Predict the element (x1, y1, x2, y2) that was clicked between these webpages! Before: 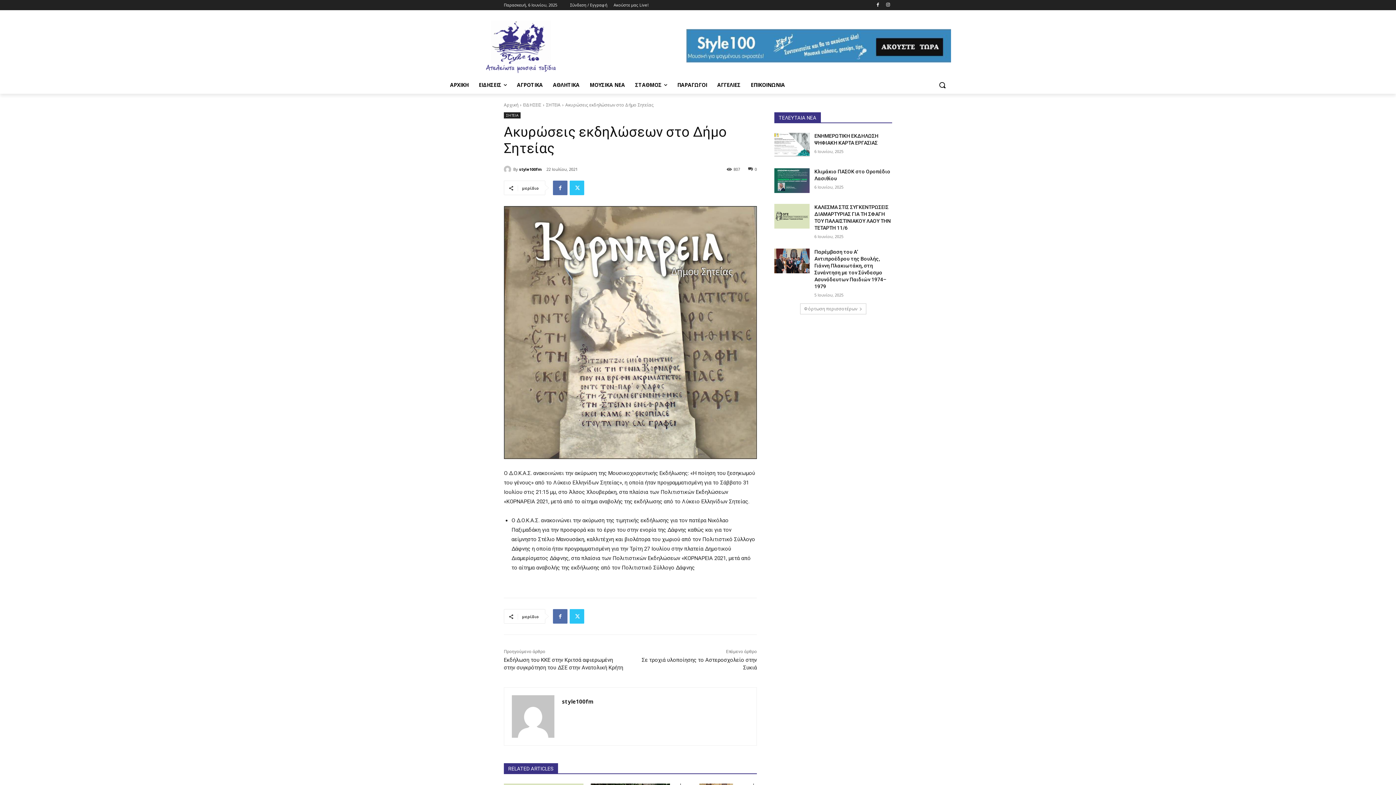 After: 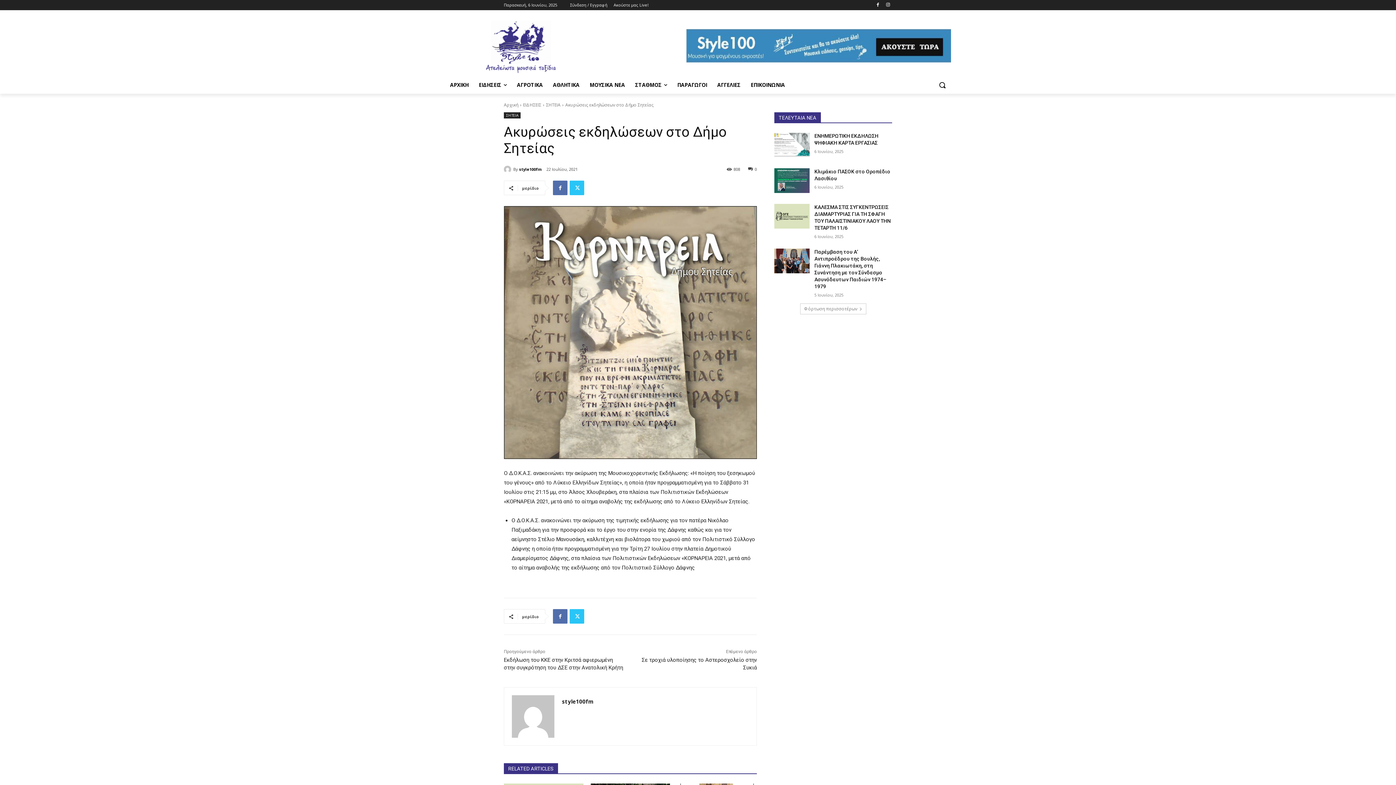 Action: label: 0 bbox: (748, 166, 757, 171)